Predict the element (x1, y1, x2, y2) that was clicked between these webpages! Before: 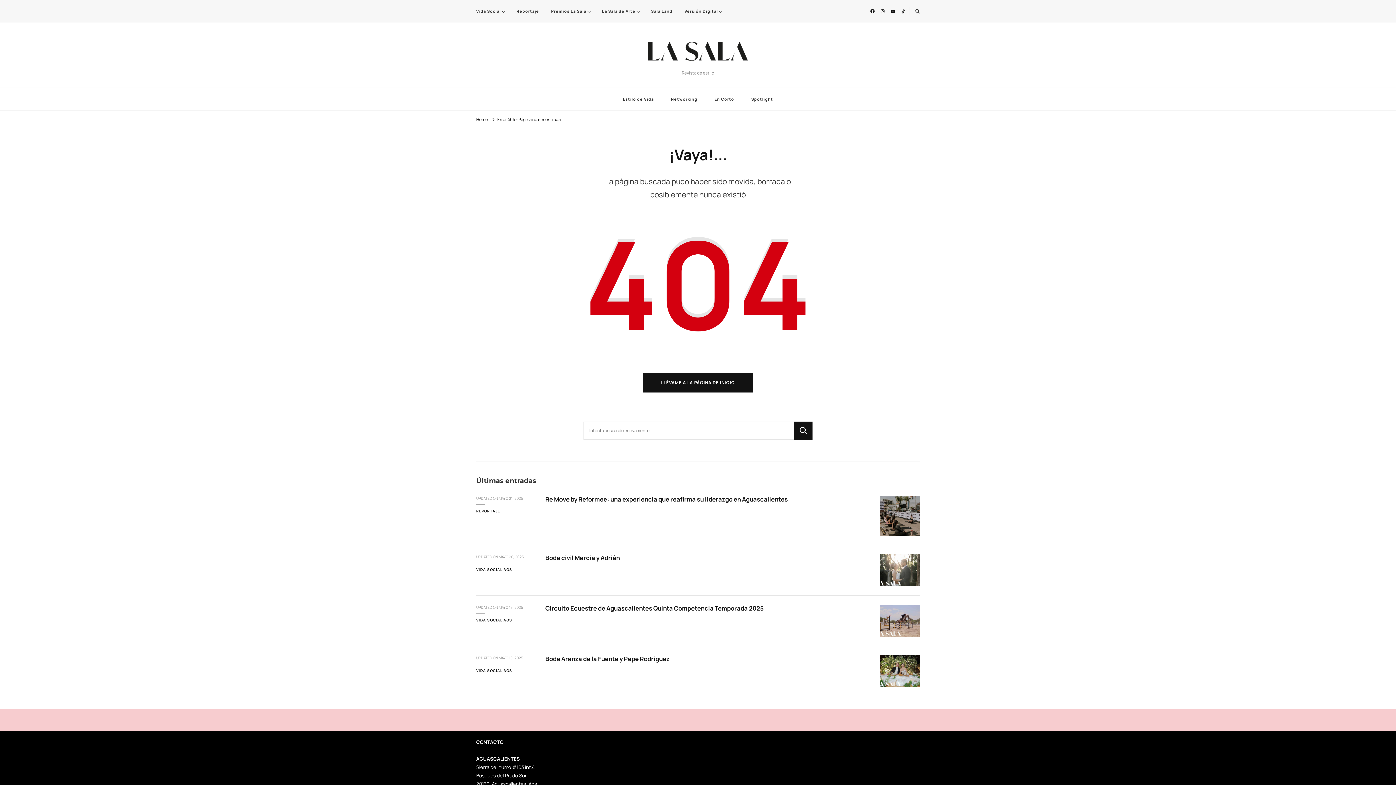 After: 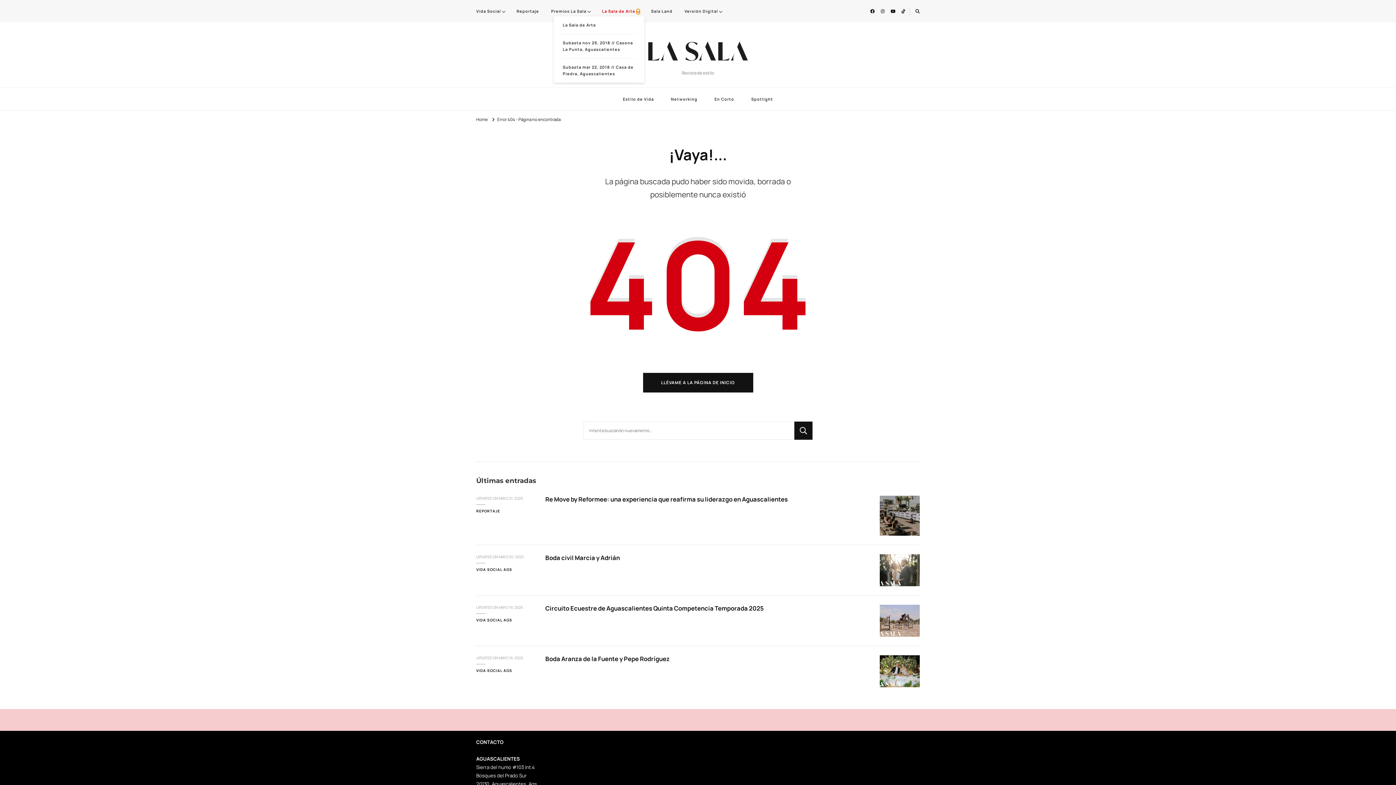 Action: bbox: (636, 9, 640, 13)